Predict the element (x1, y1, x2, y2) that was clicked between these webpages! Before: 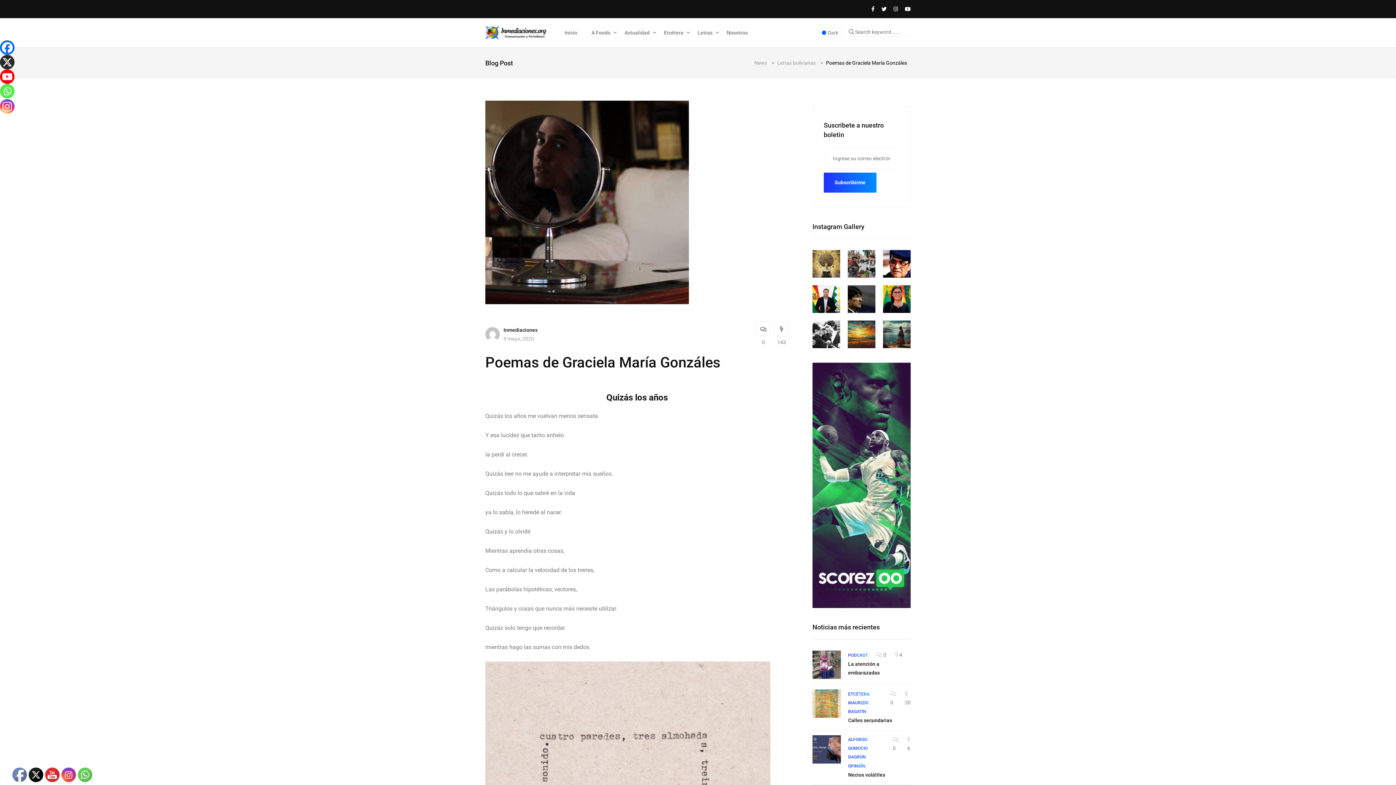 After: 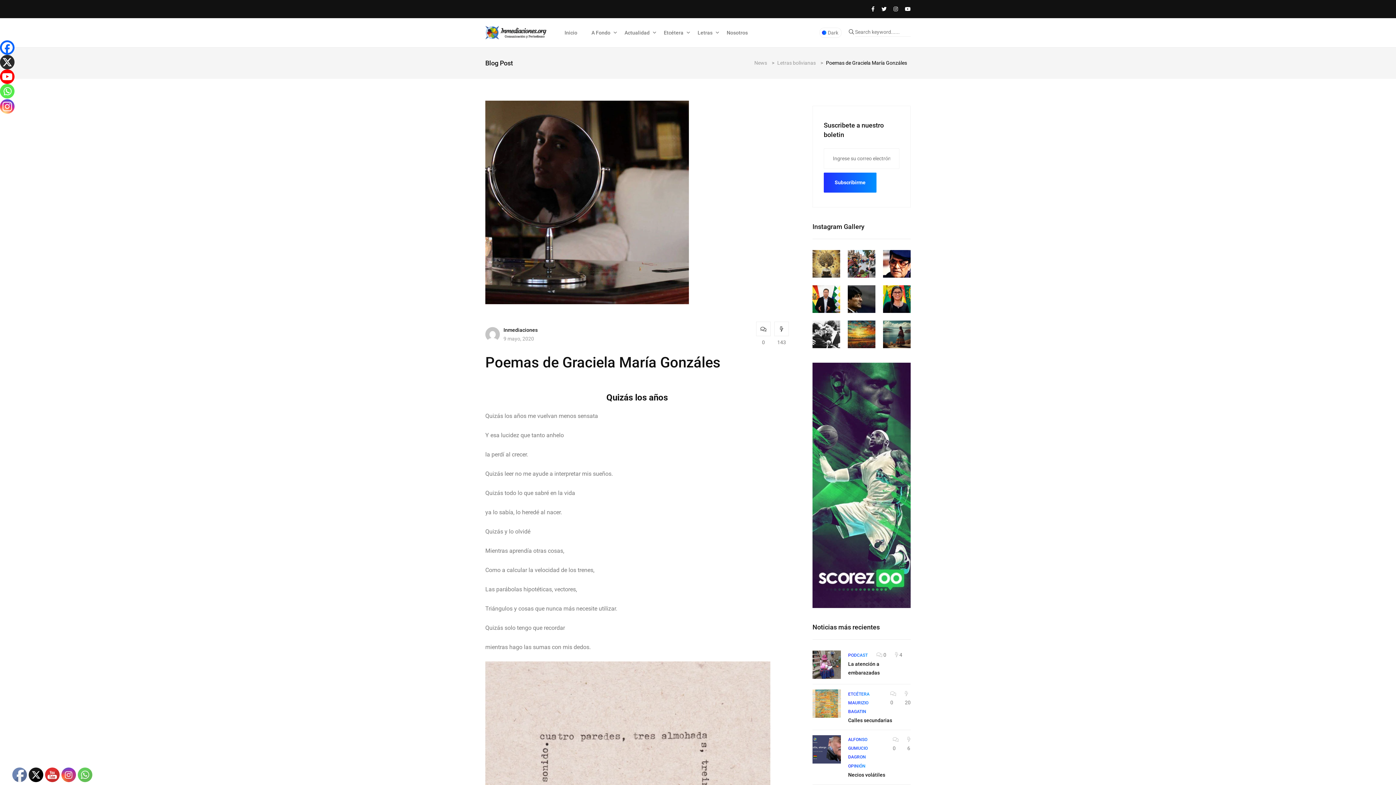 Action: bbox: (0, 40, 14, 54) label: Facebook